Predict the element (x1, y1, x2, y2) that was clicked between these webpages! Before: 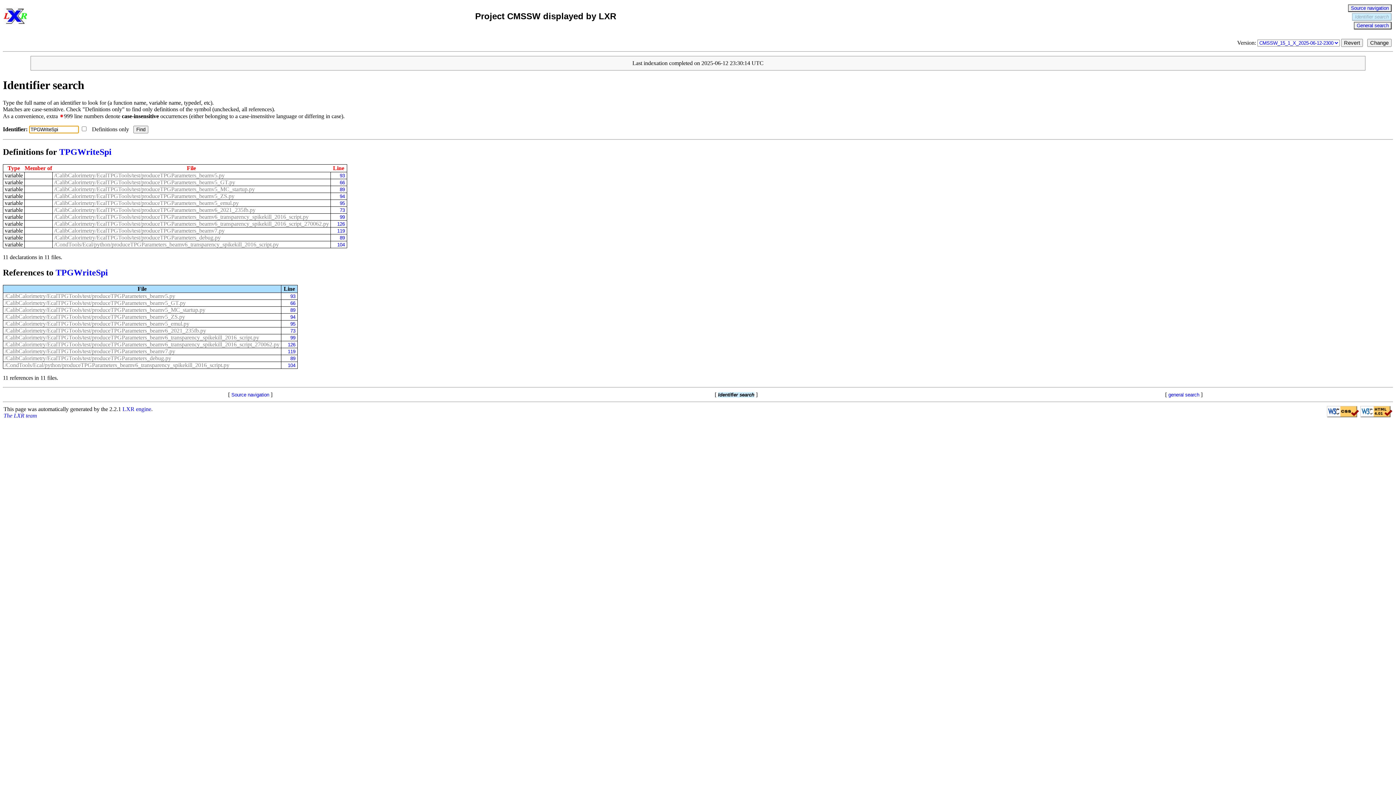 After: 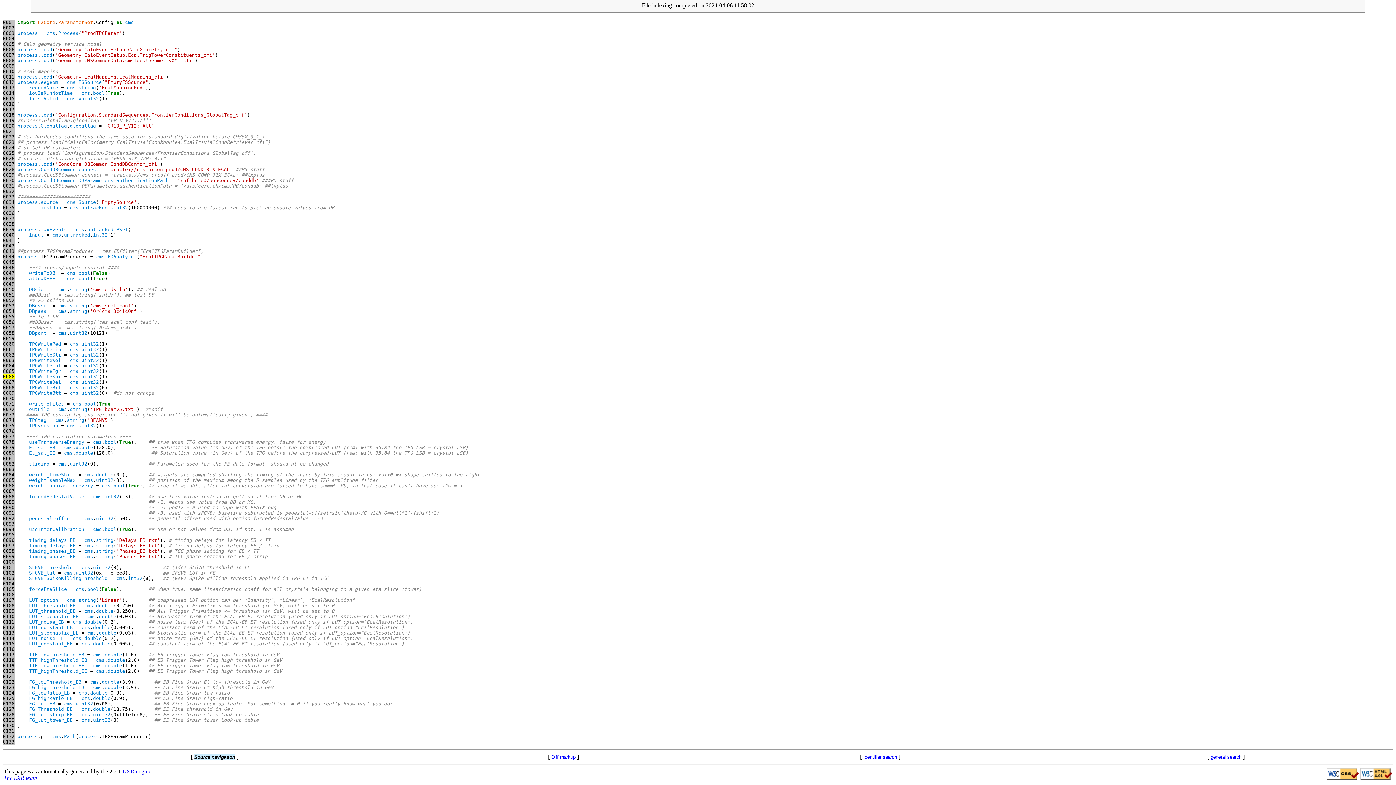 Action: label: 66 bbox: (283, 300, 295, 306)